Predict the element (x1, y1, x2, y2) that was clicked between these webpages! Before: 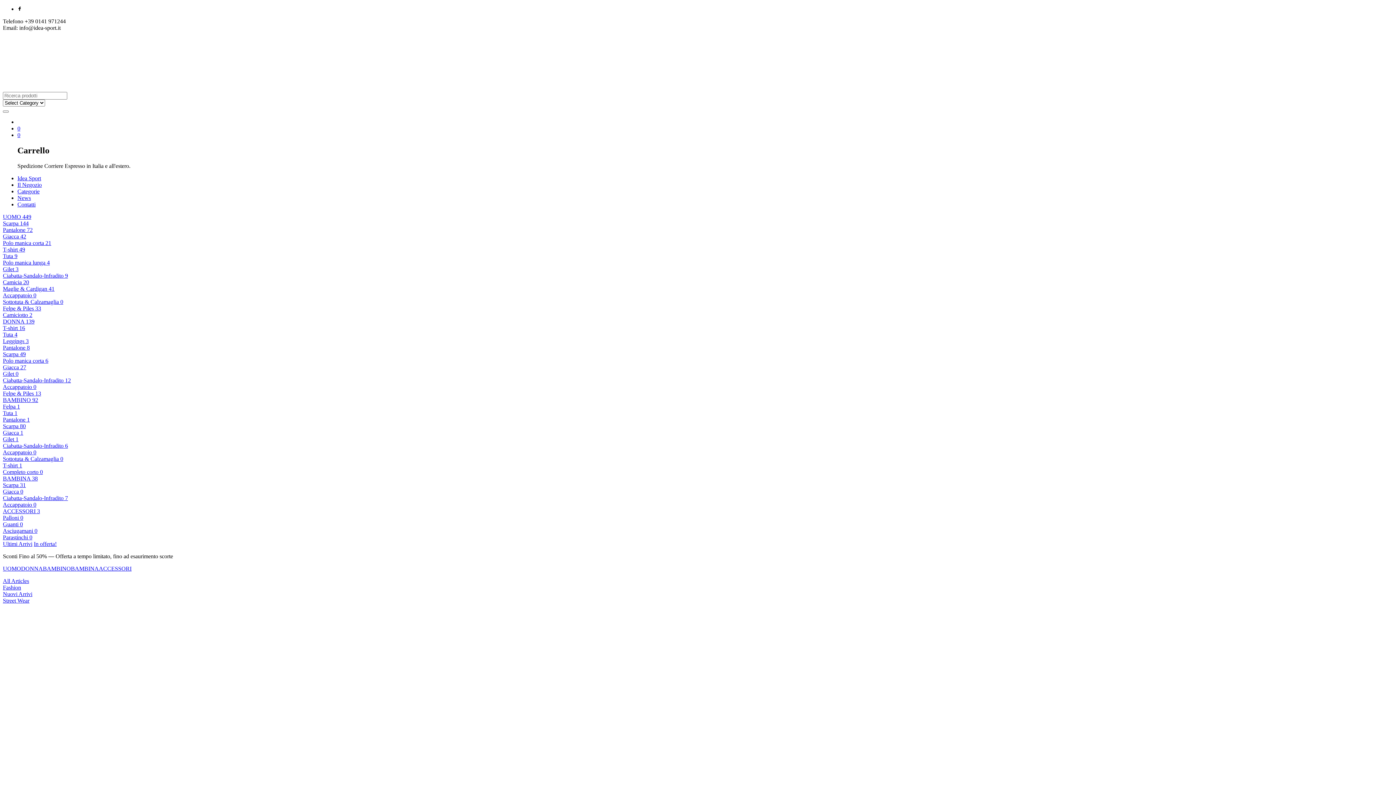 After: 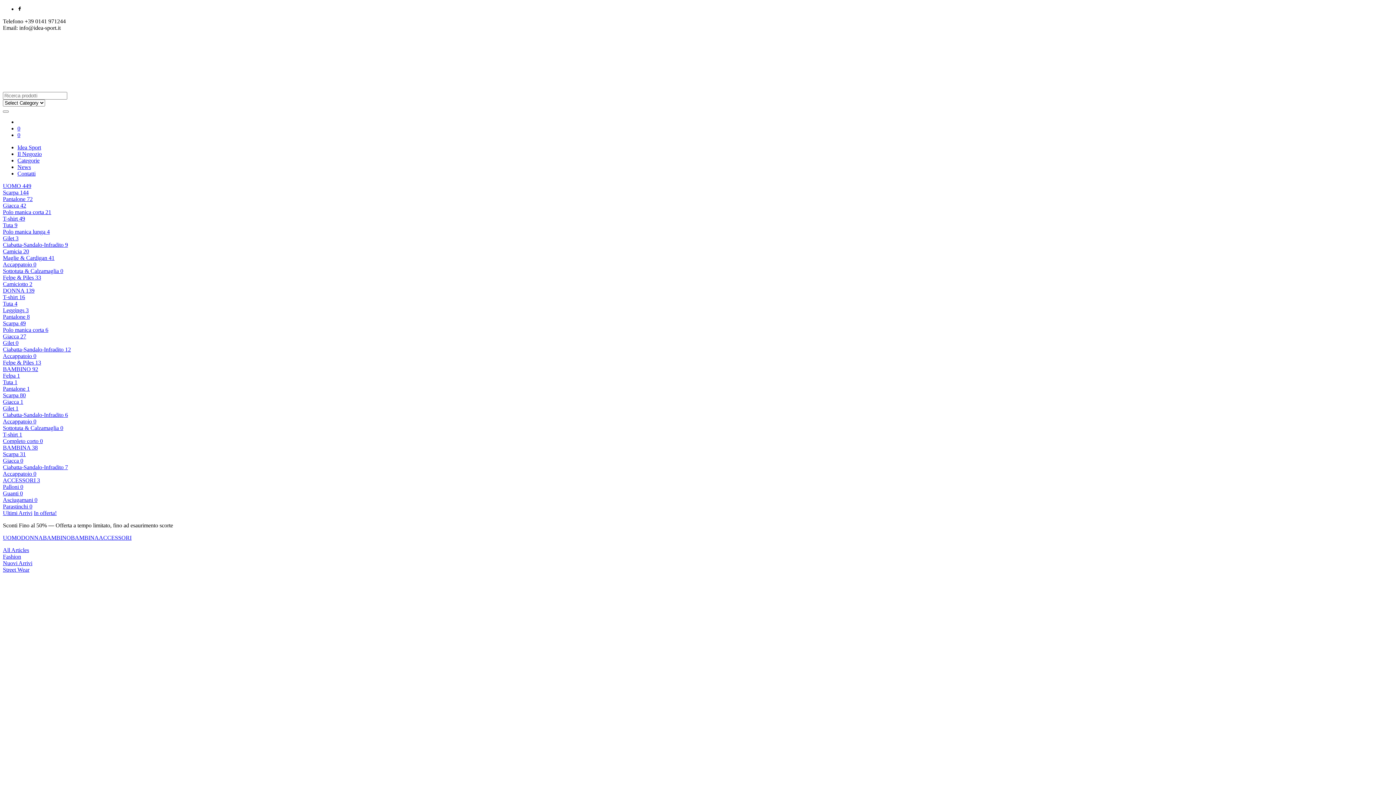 Action: label: 0 bbox: (17, 132, 1393, 138)